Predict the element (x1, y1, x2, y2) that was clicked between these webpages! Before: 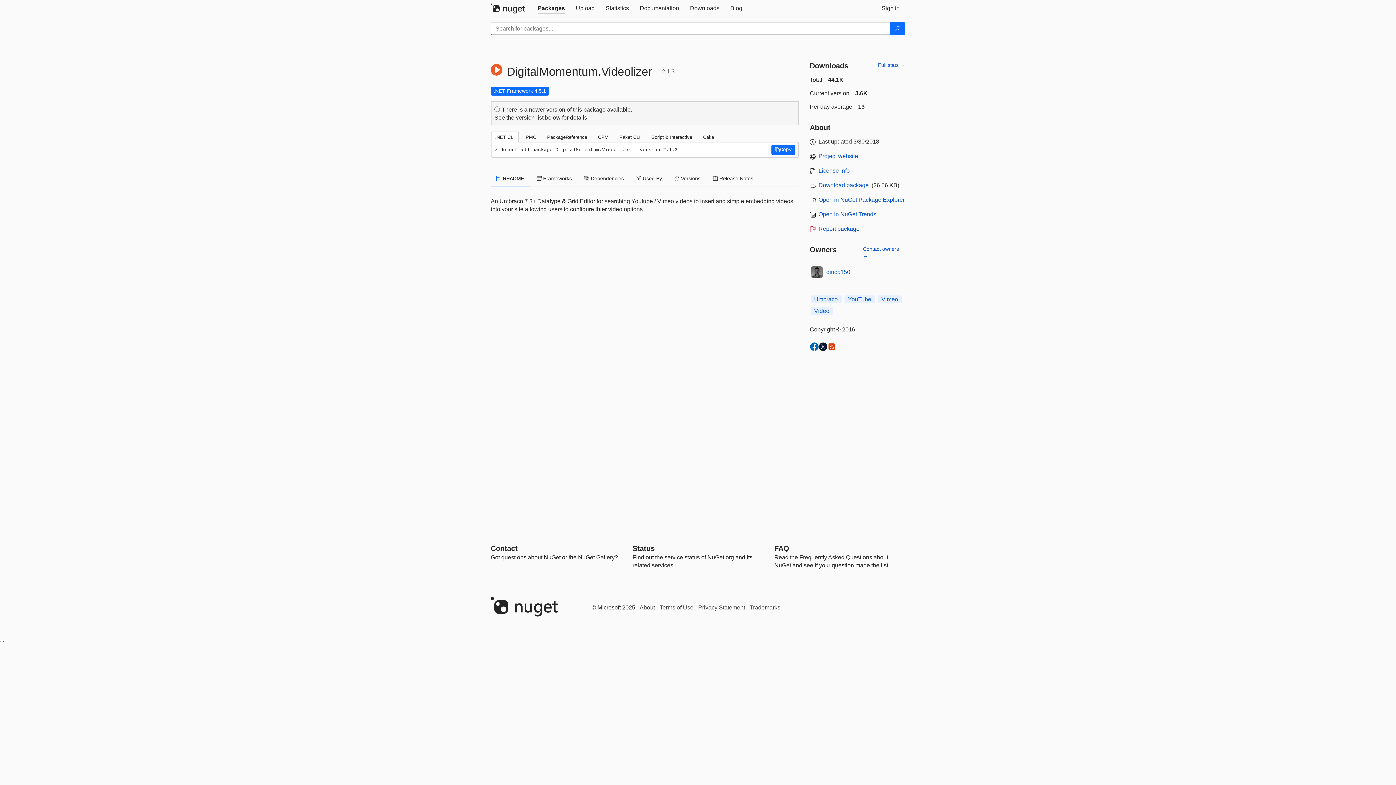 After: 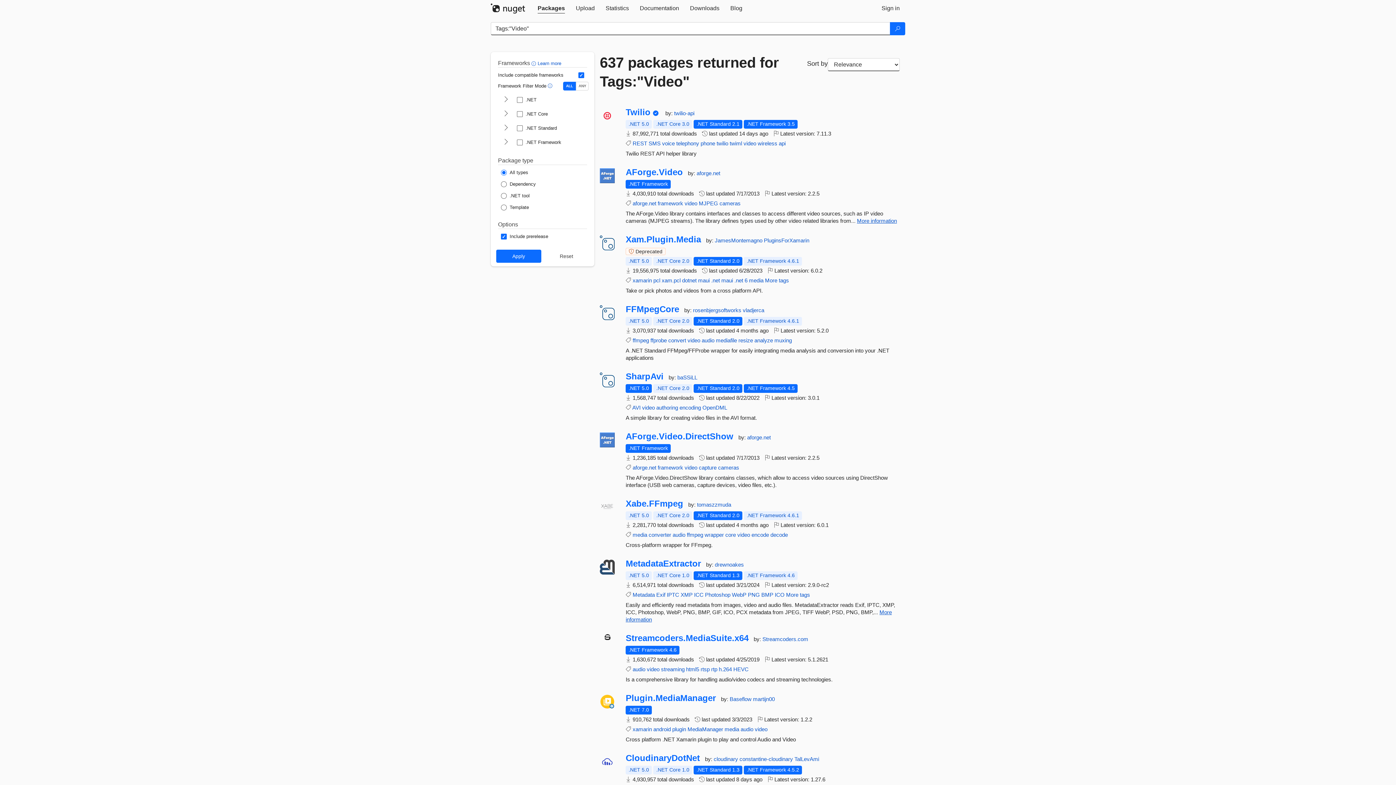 Action: label: Video bbox: (810, 307, 833, 314)